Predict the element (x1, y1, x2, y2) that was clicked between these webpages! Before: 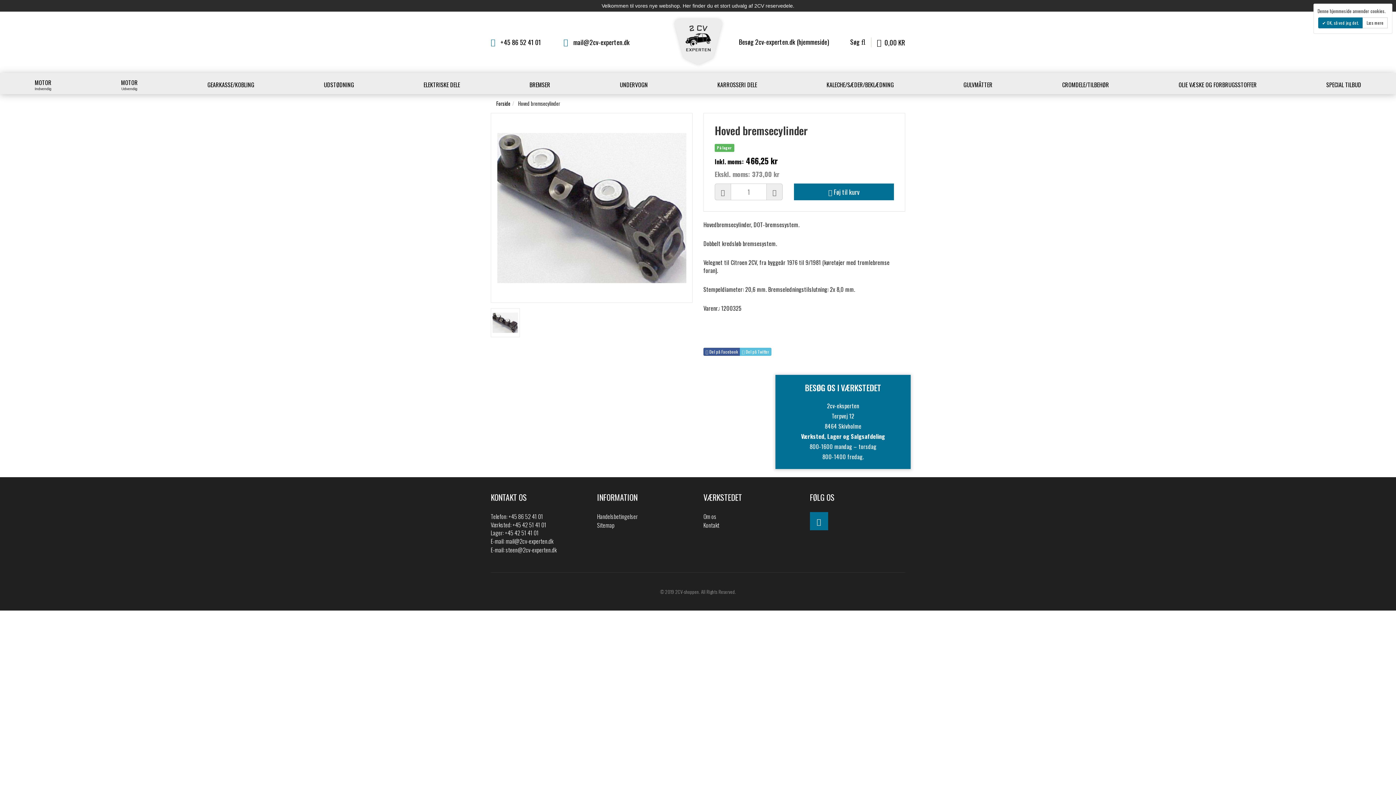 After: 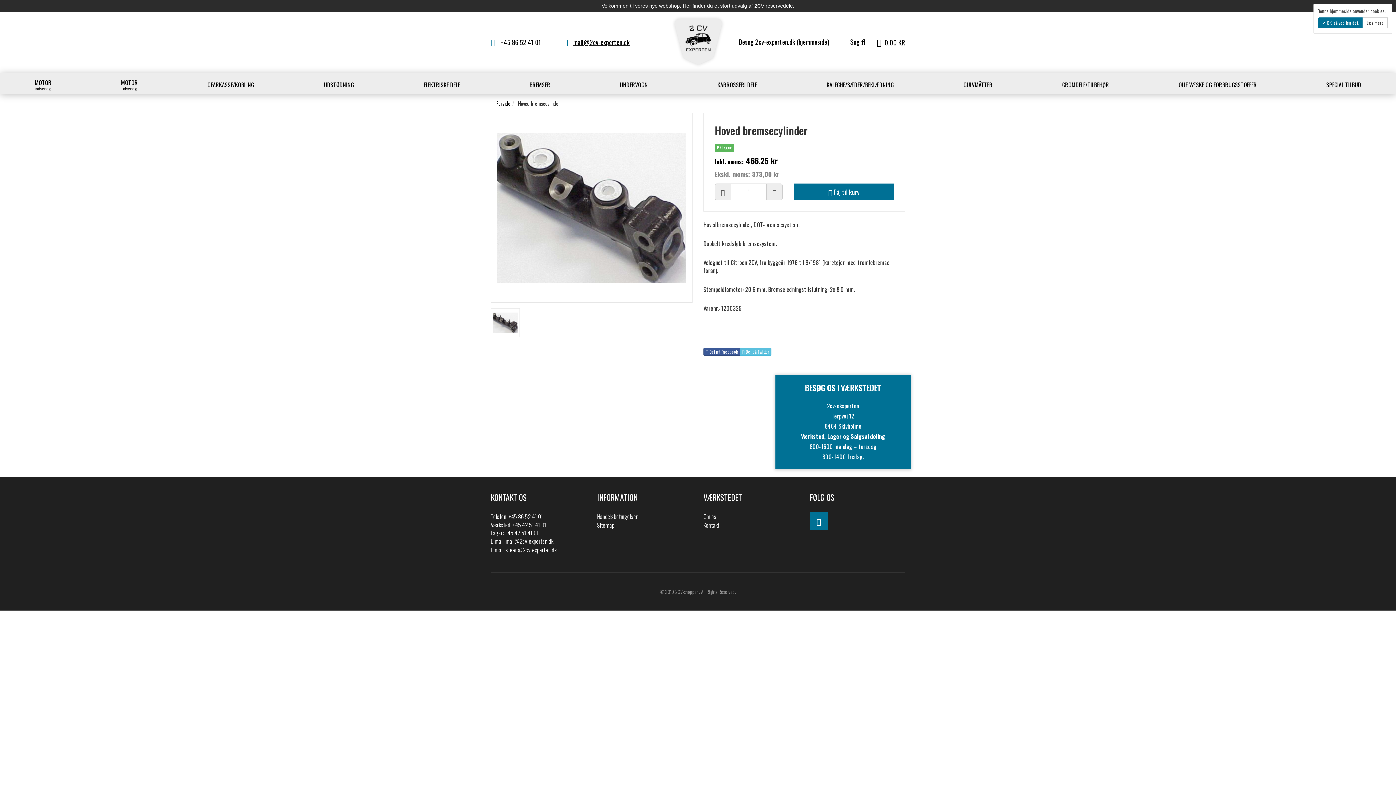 Action: bbox: (573, 37, 629, 46) label: mail@2cv-experten.dk